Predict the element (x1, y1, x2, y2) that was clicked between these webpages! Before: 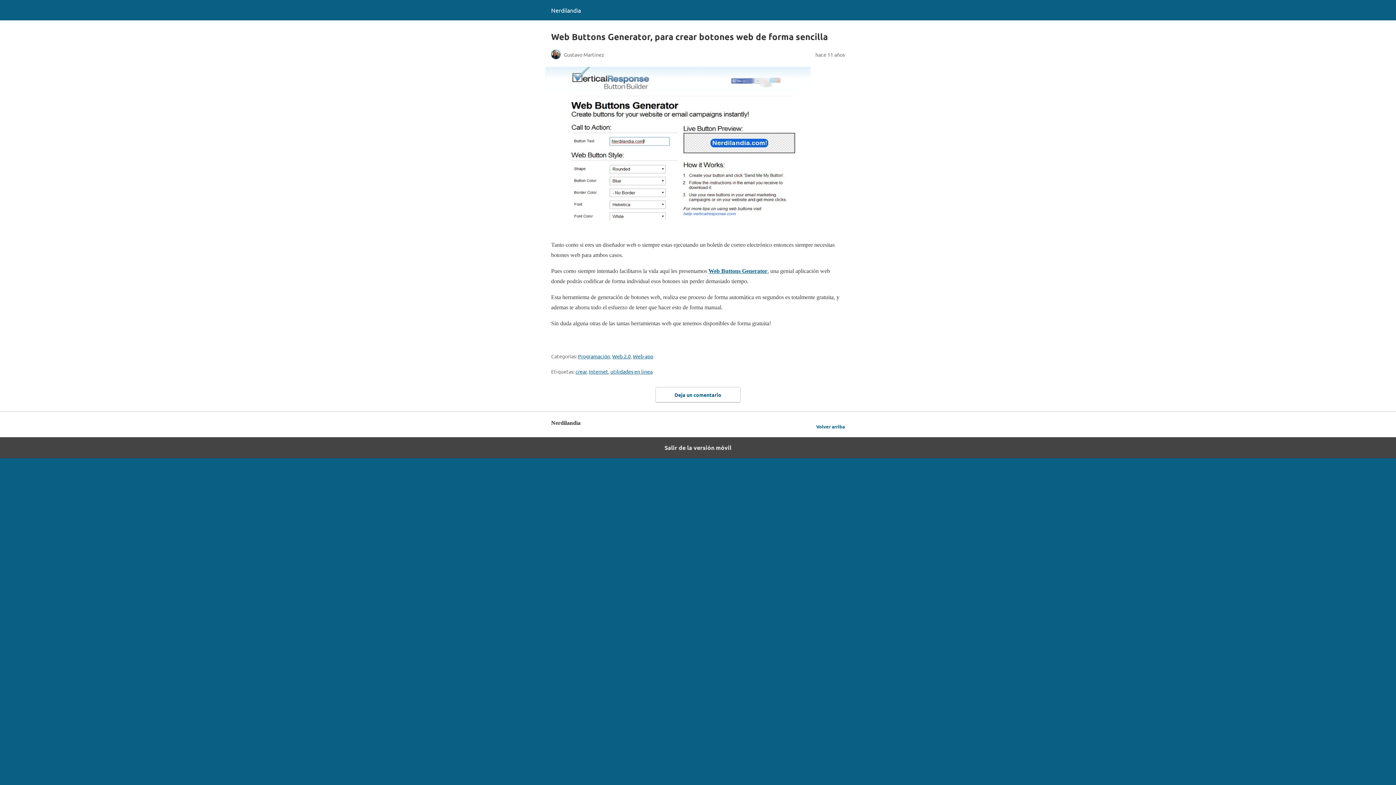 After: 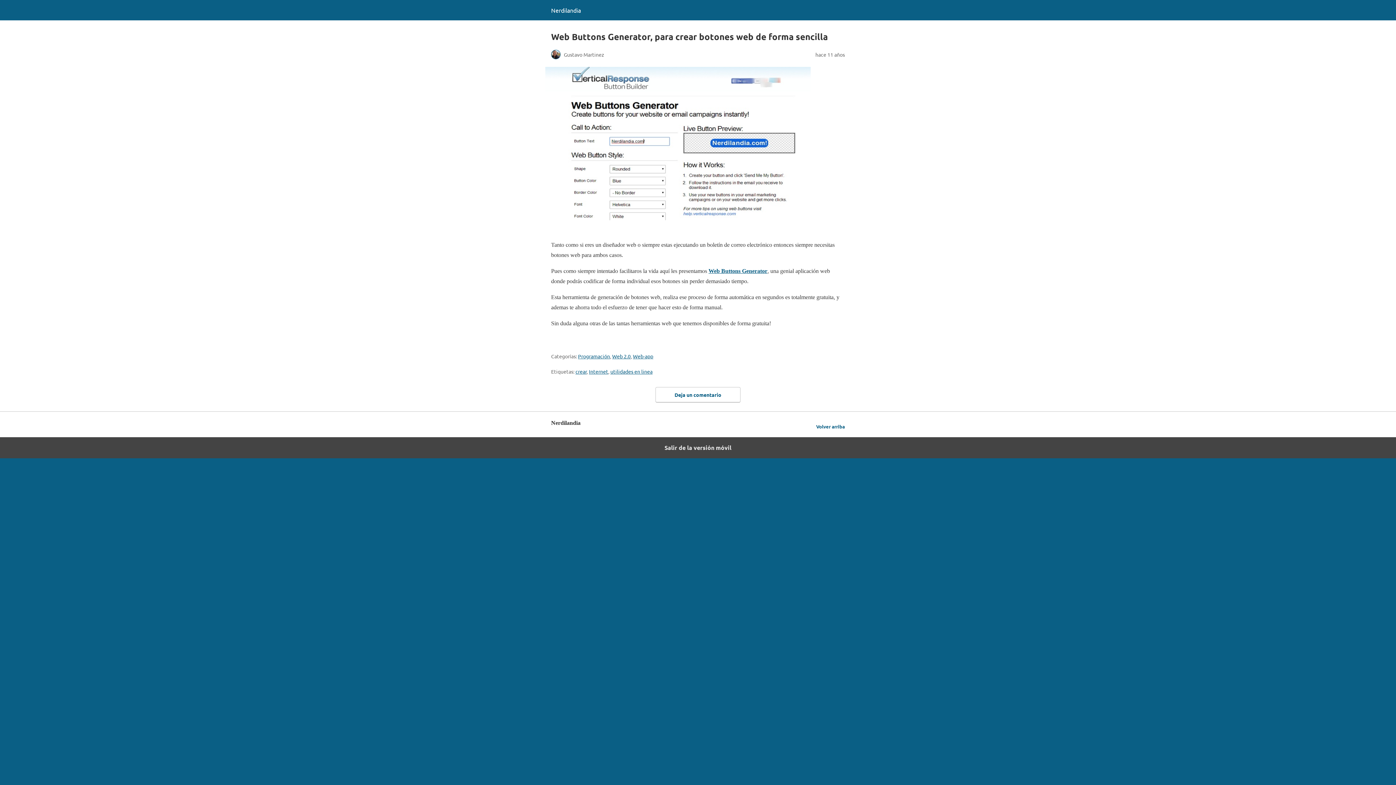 Action: bbox: (587, 231, 594, 237)